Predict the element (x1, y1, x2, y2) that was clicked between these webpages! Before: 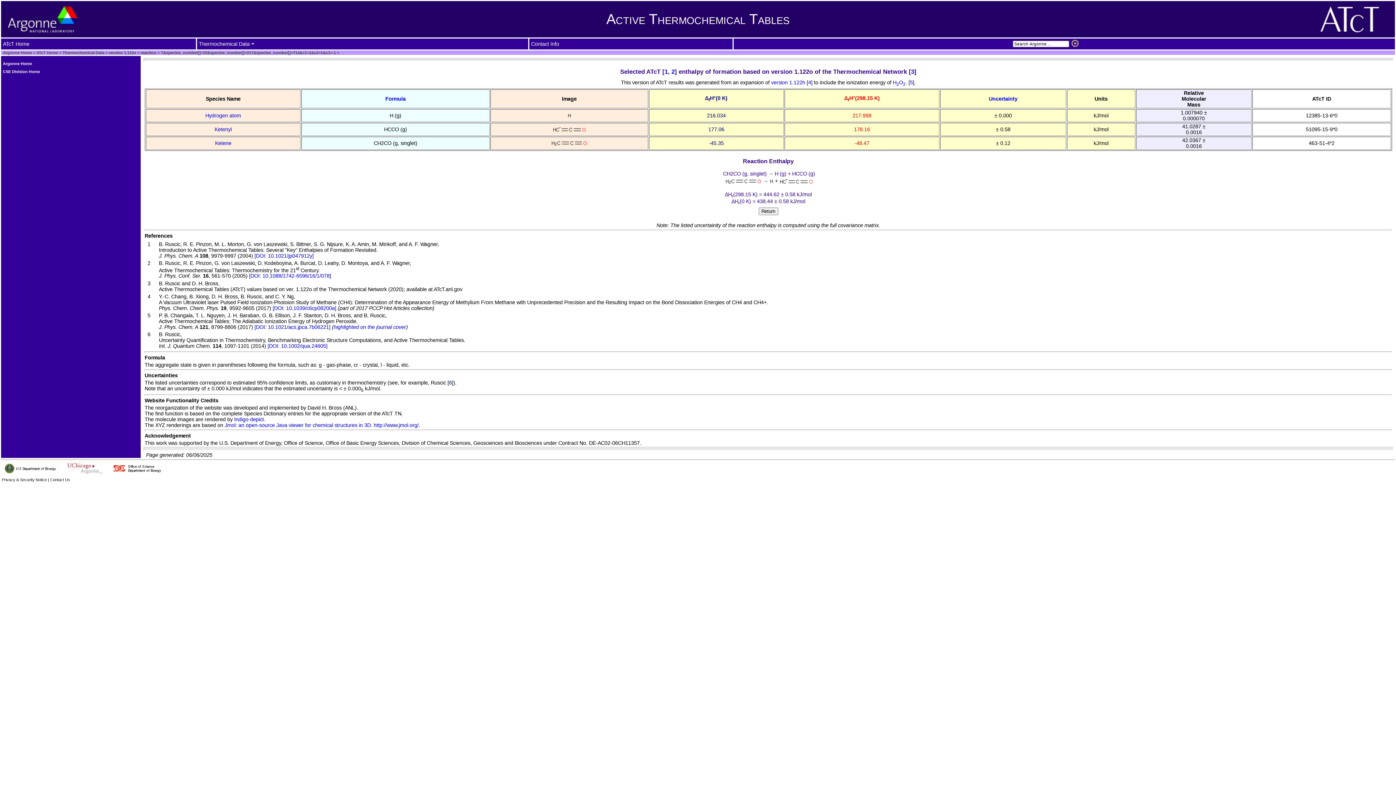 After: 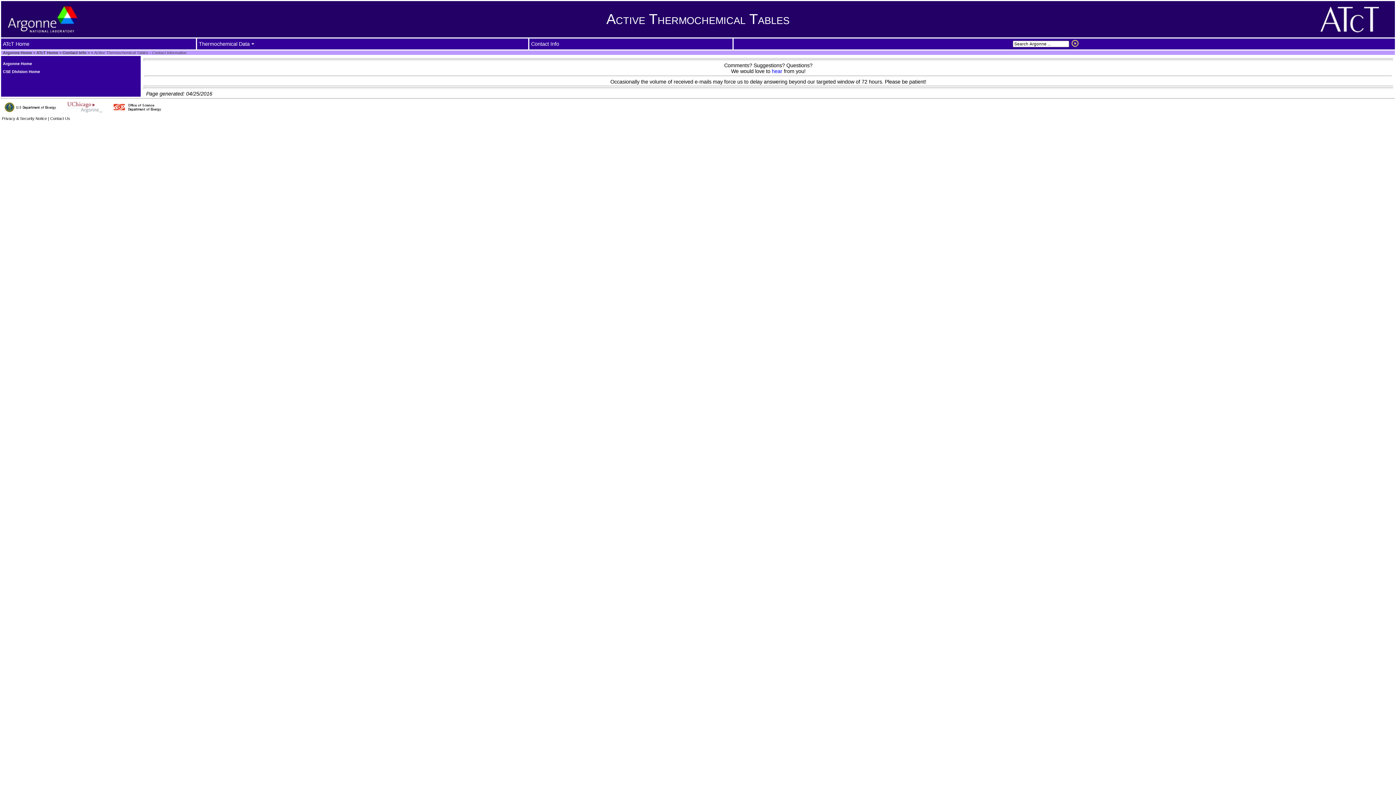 Action: bbox: (530, 40, 564, 47) label: Contact Info	